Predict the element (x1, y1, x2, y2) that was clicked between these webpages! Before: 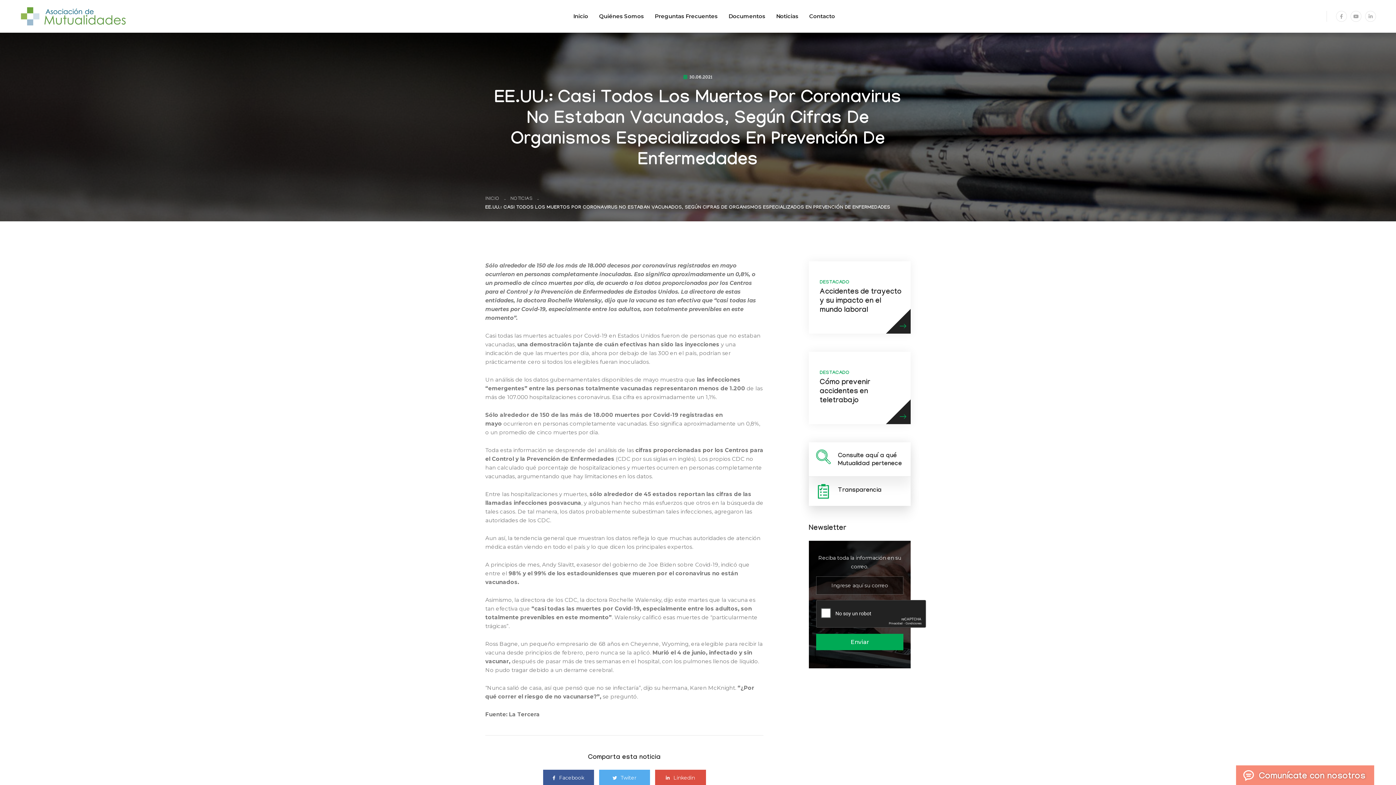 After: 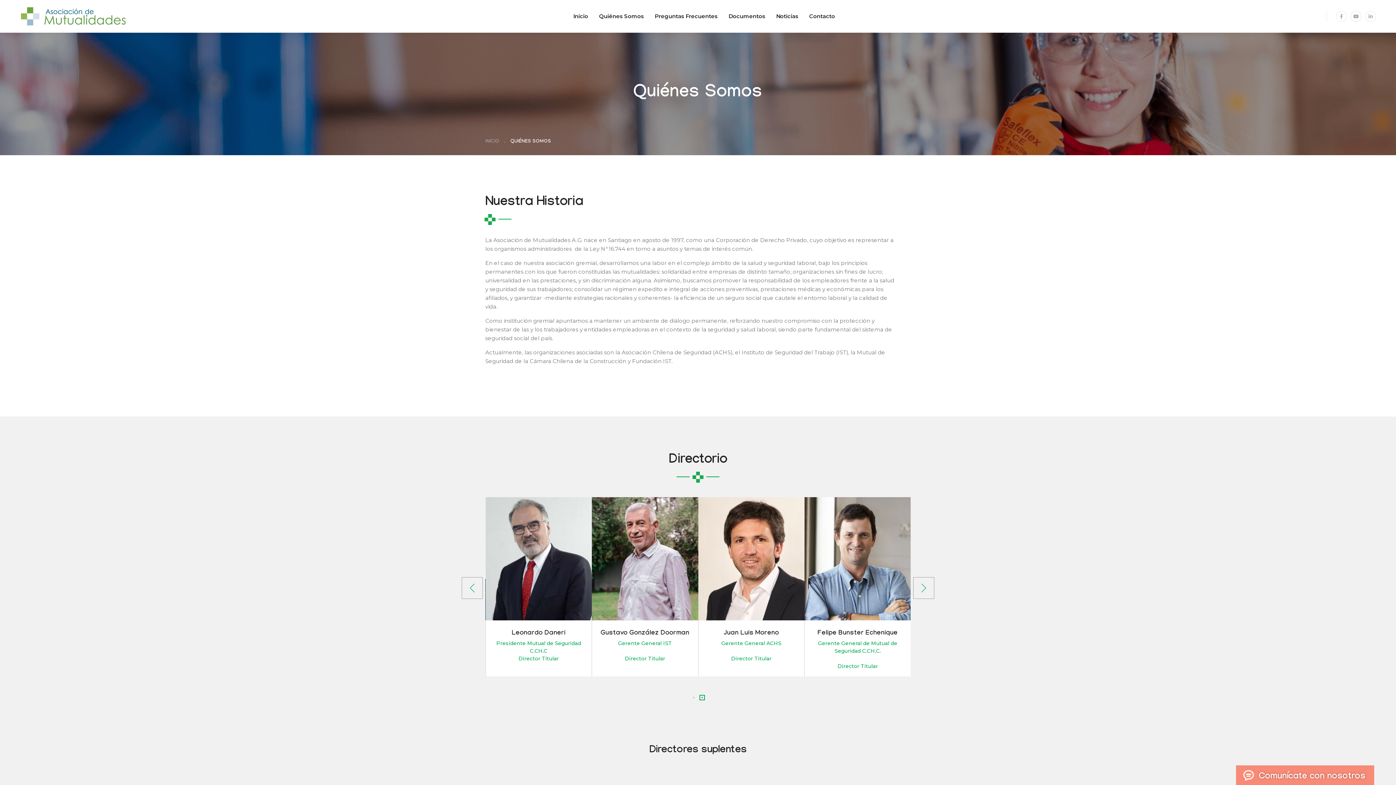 Action: bbox: (599, 5, 644, 27) label: Quiénes Somos